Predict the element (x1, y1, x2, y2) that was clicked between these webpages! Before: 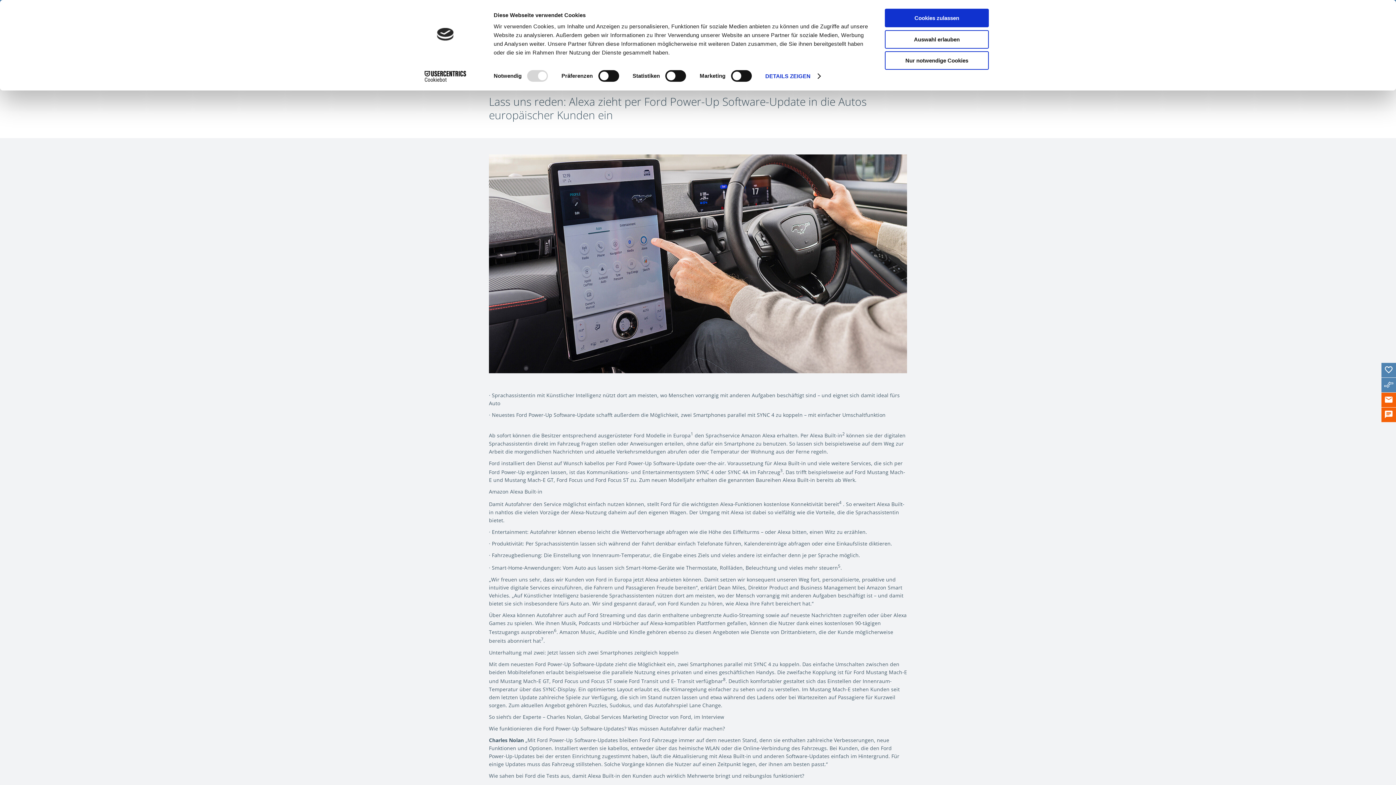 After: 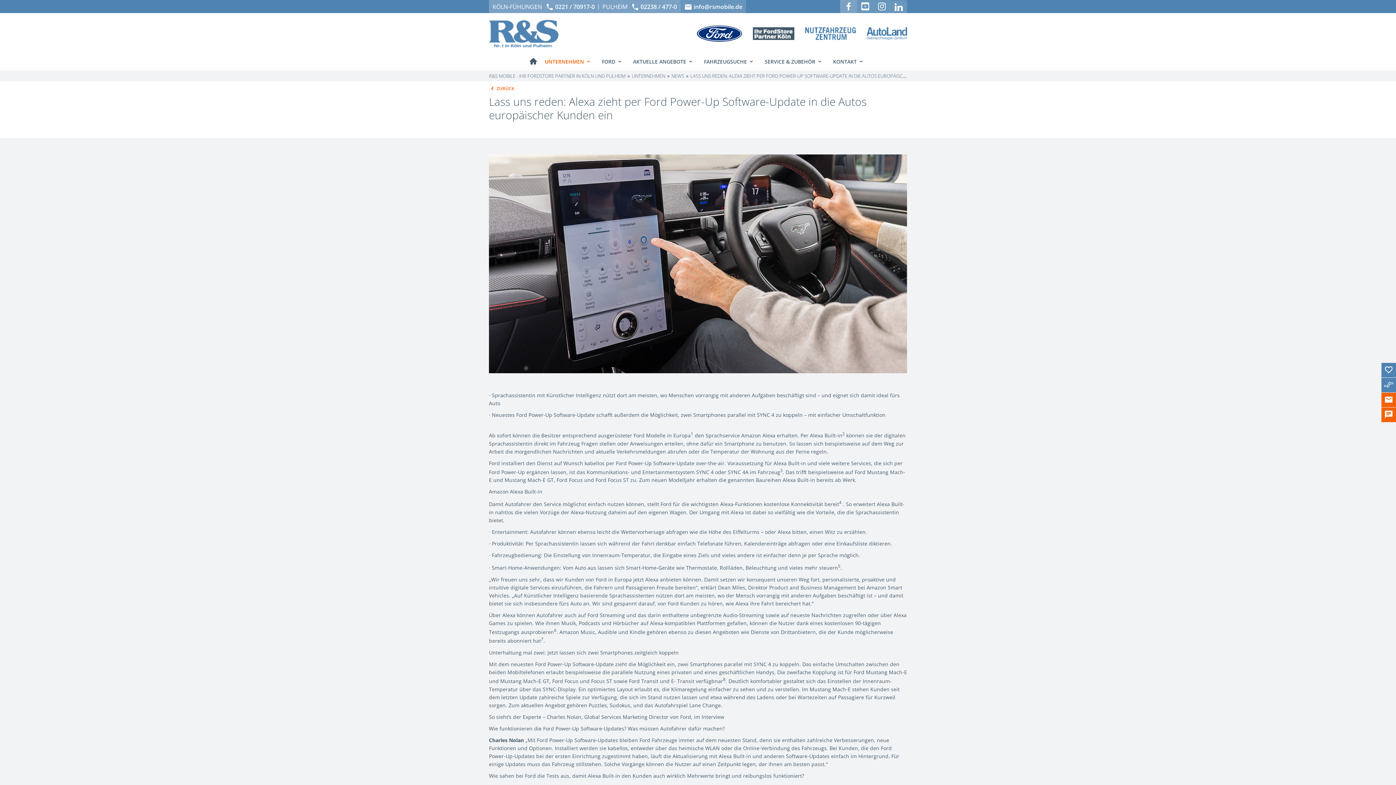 Action: label: Nur notwendige Cookies bbox: (885, 51, 989, 69)